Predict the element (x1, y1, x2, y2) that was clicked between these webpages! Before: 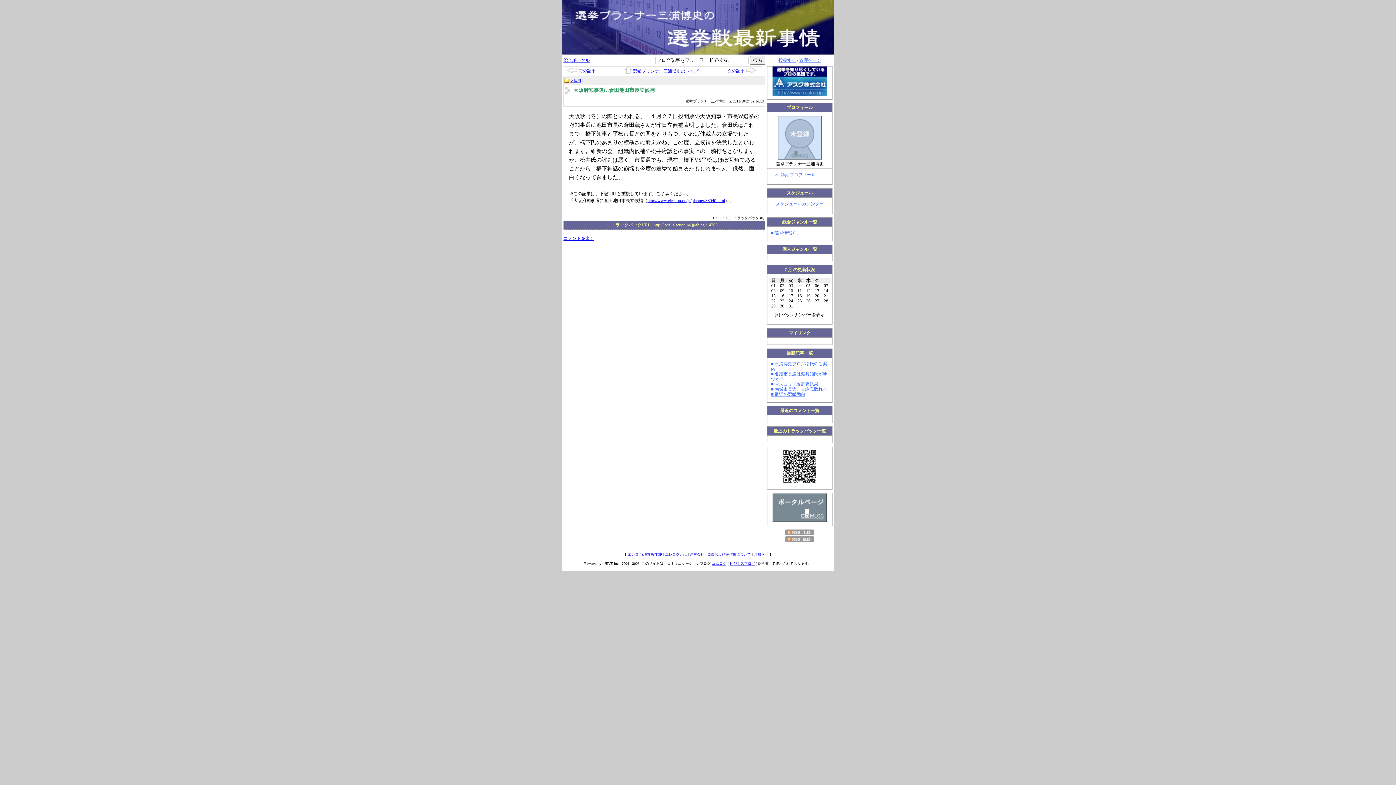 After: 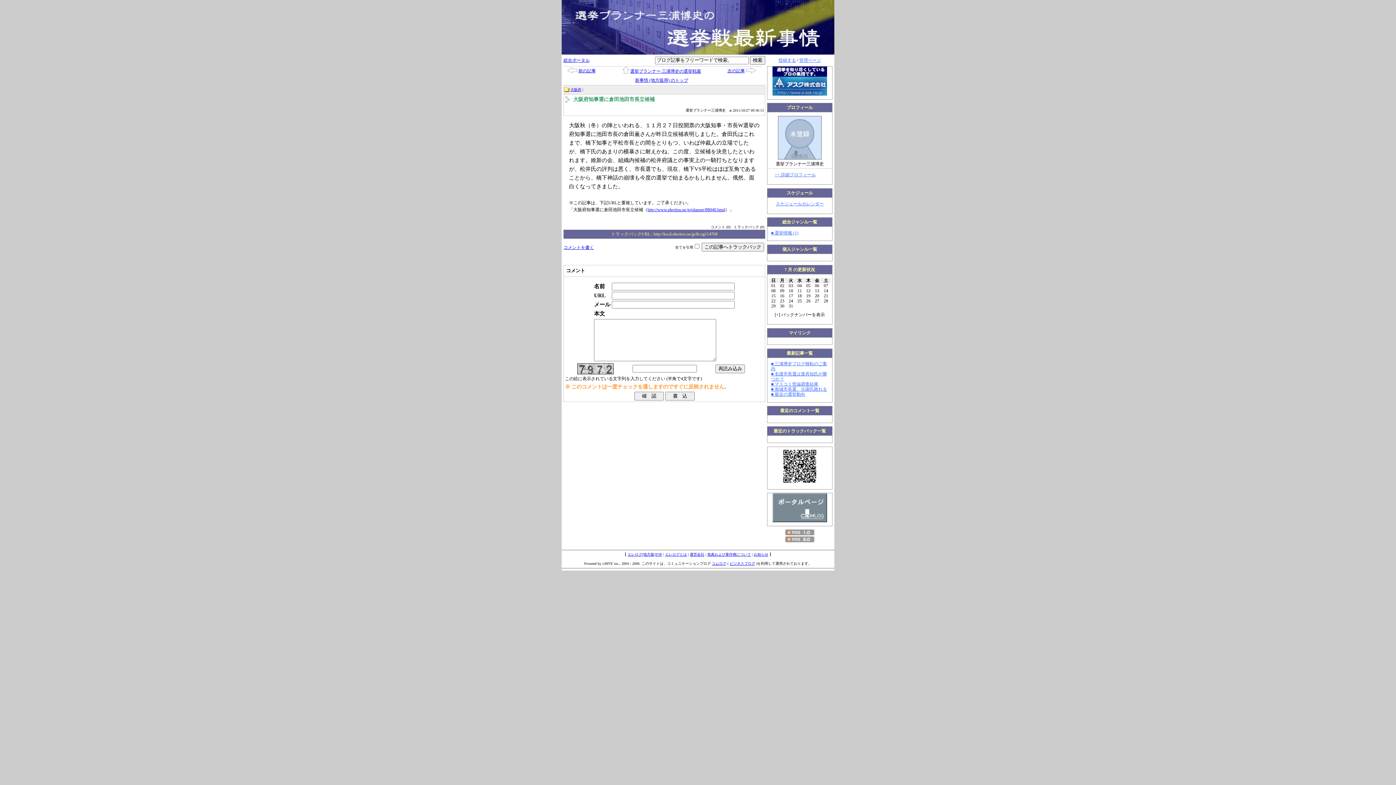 Action: bbox: (563, 235, 594, 241) label: コメントを書く